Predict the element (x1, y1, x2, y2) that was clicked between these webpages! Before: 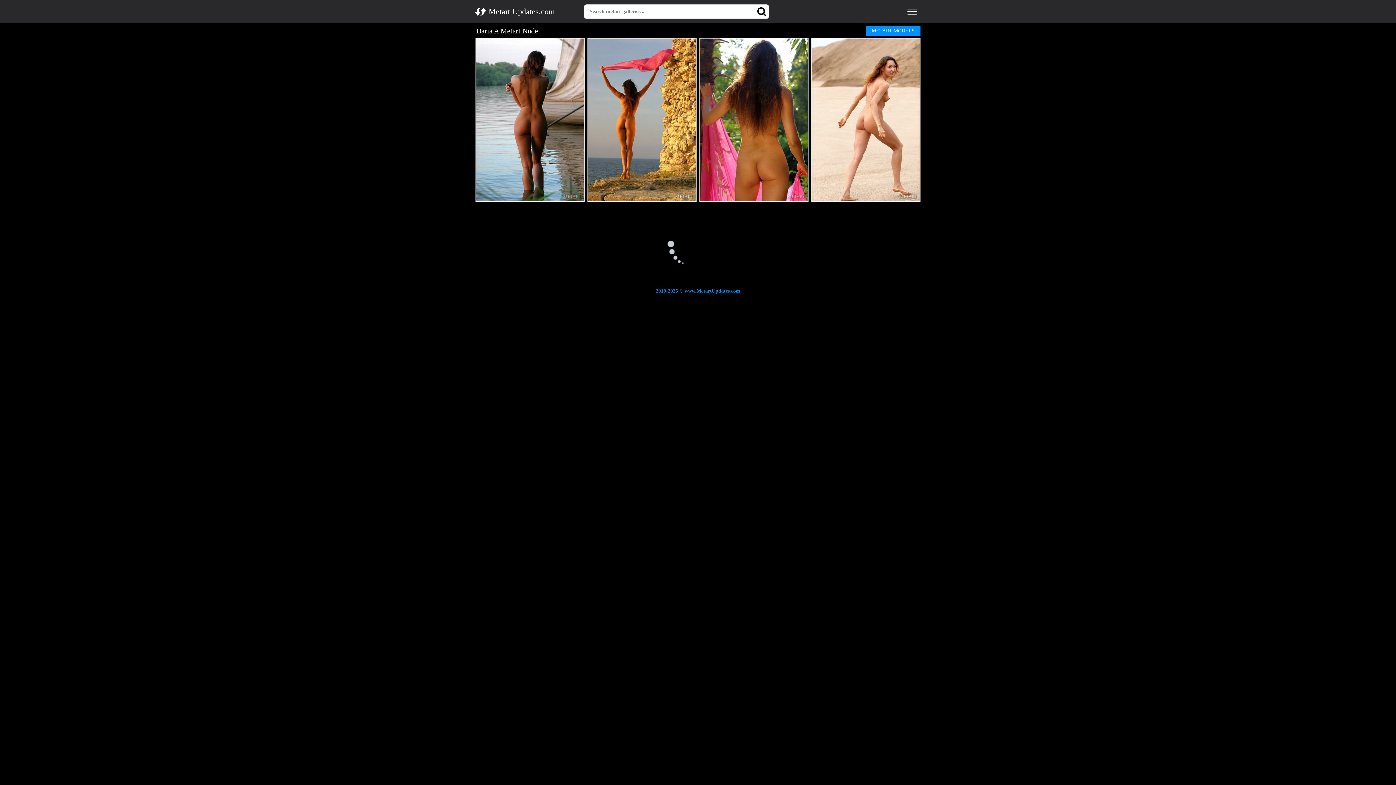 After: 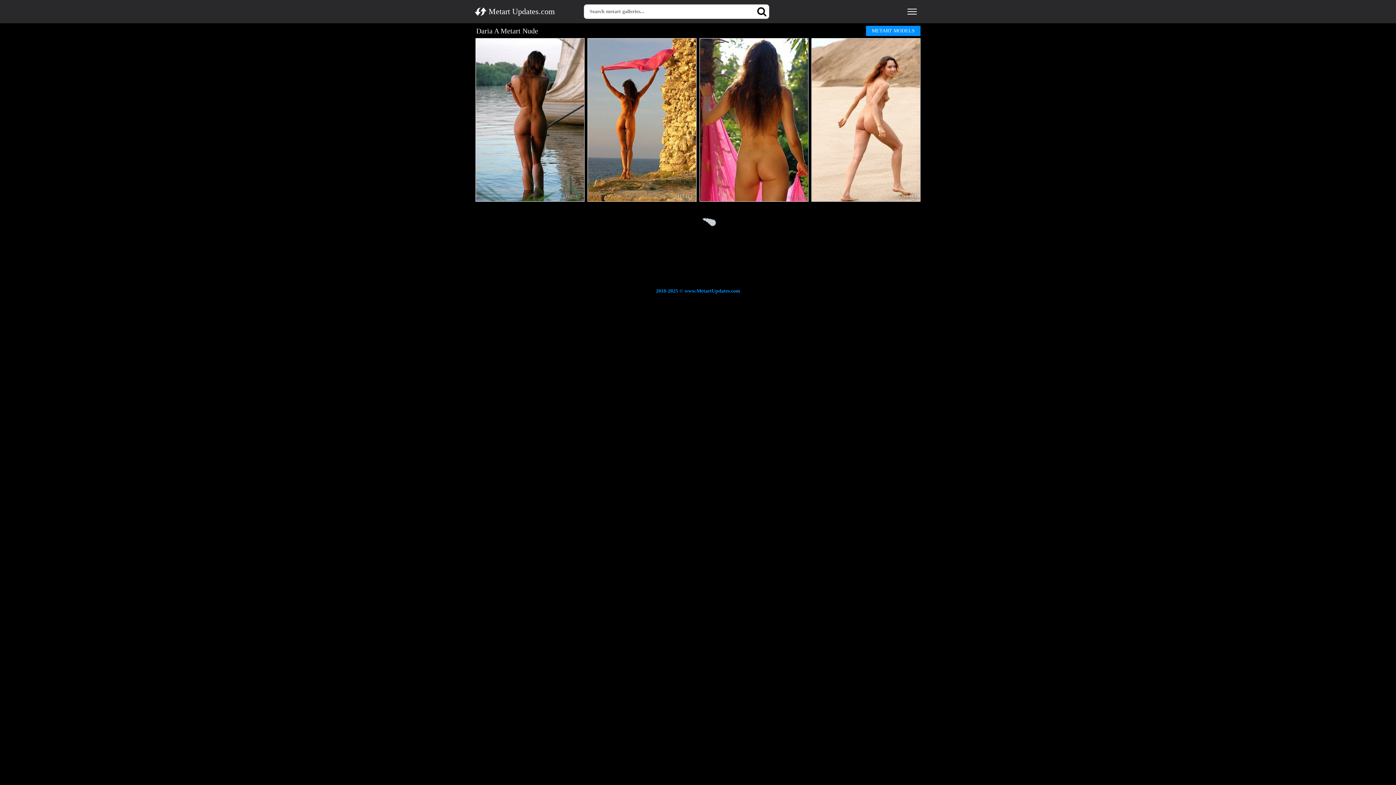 Action: bbox: (699, 38, 808, 201)